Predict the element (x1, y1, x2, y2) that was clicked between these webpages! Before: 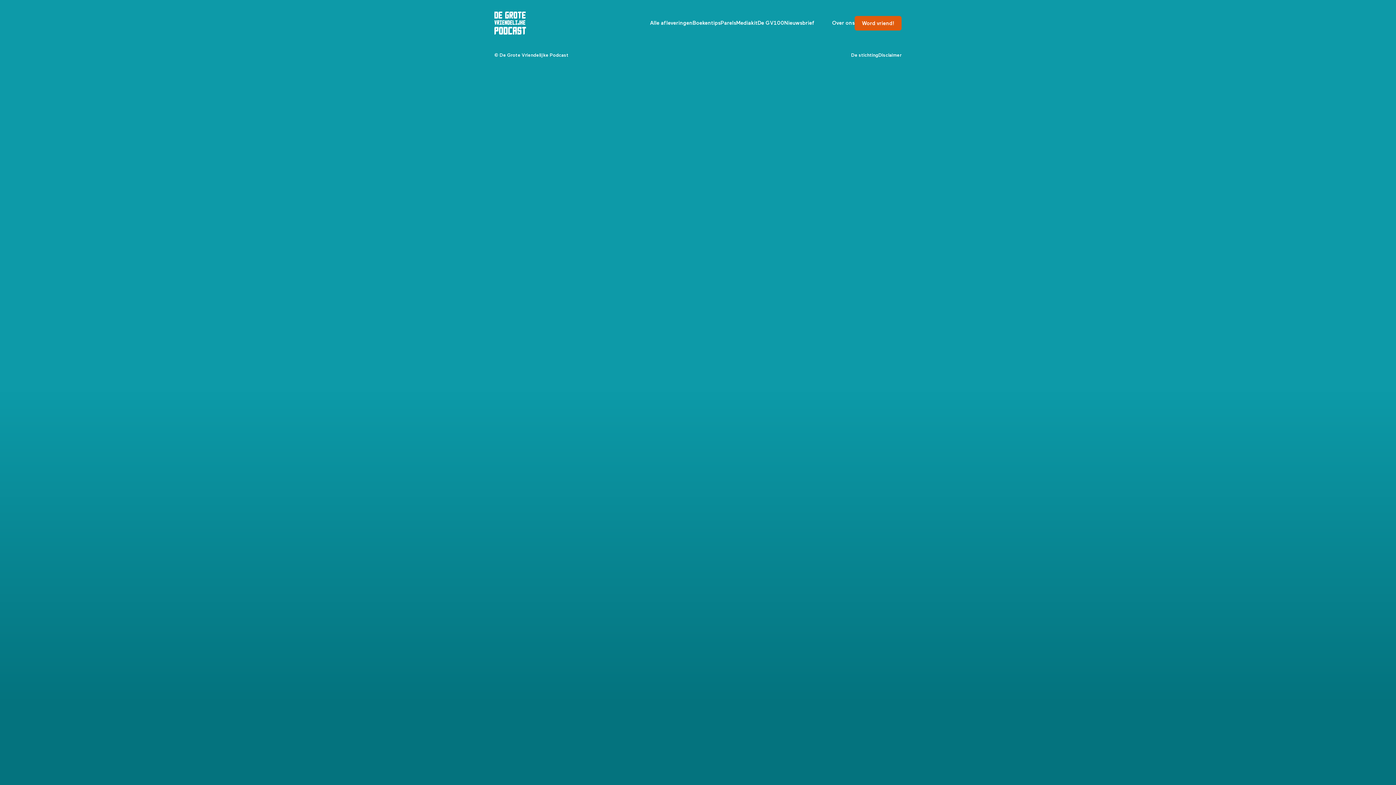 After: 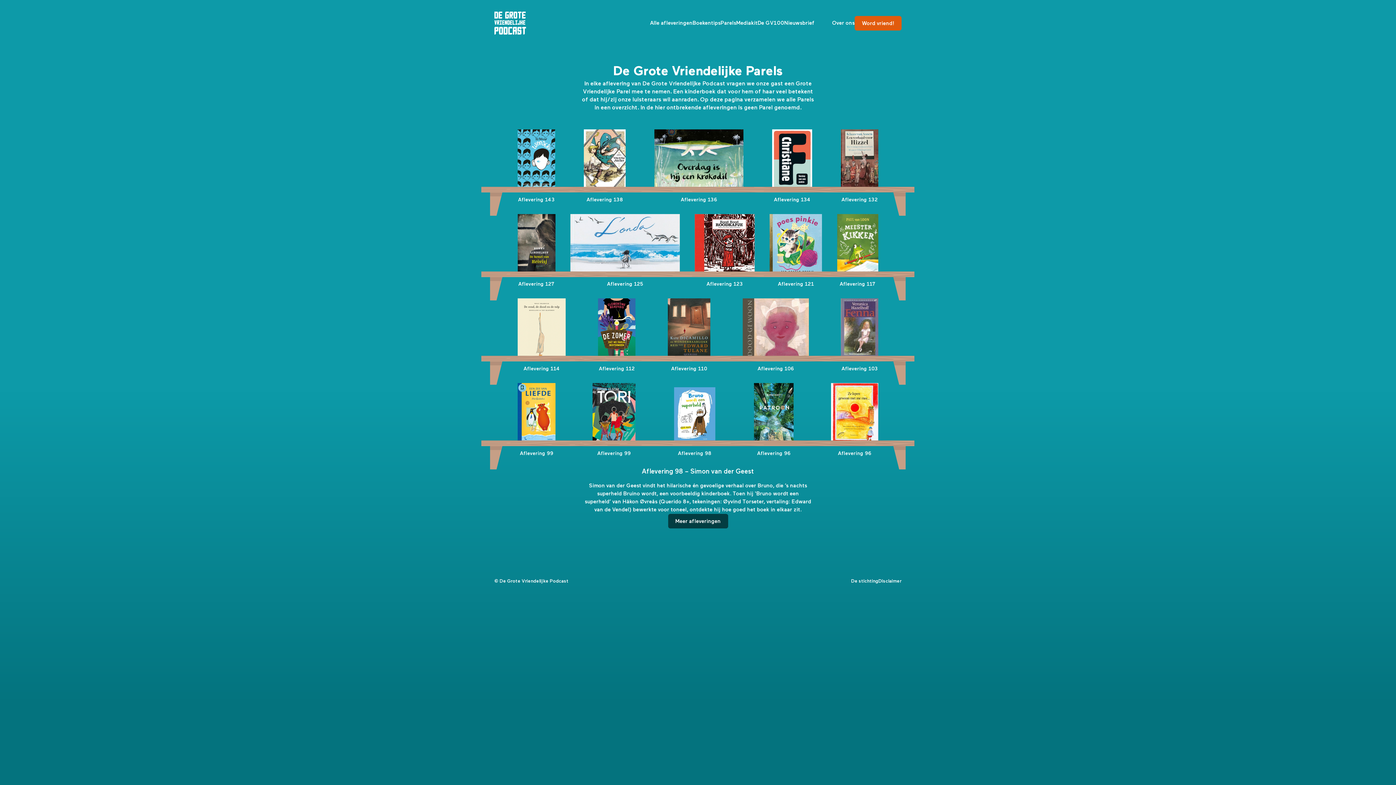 Action: bbox: (720, 20, 736, 25) label: Parels